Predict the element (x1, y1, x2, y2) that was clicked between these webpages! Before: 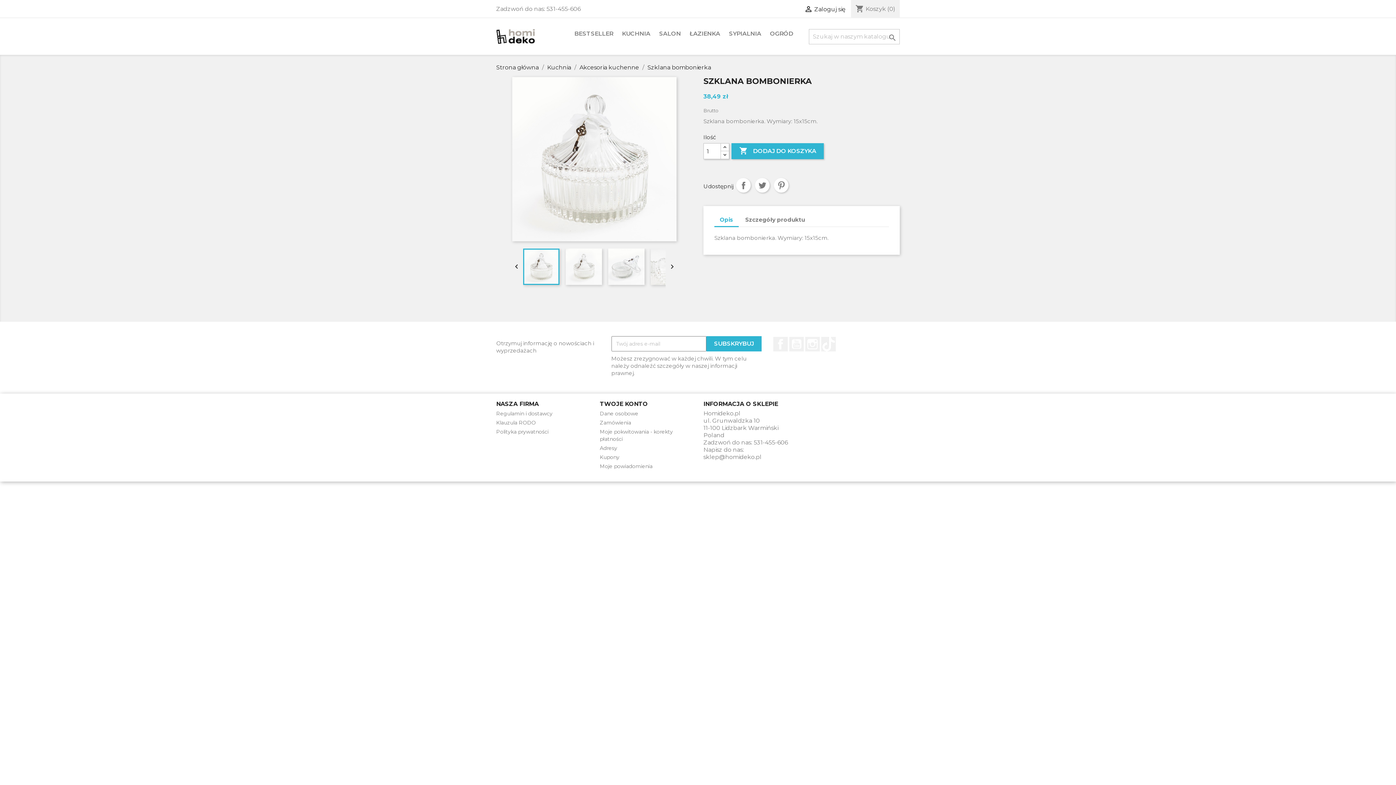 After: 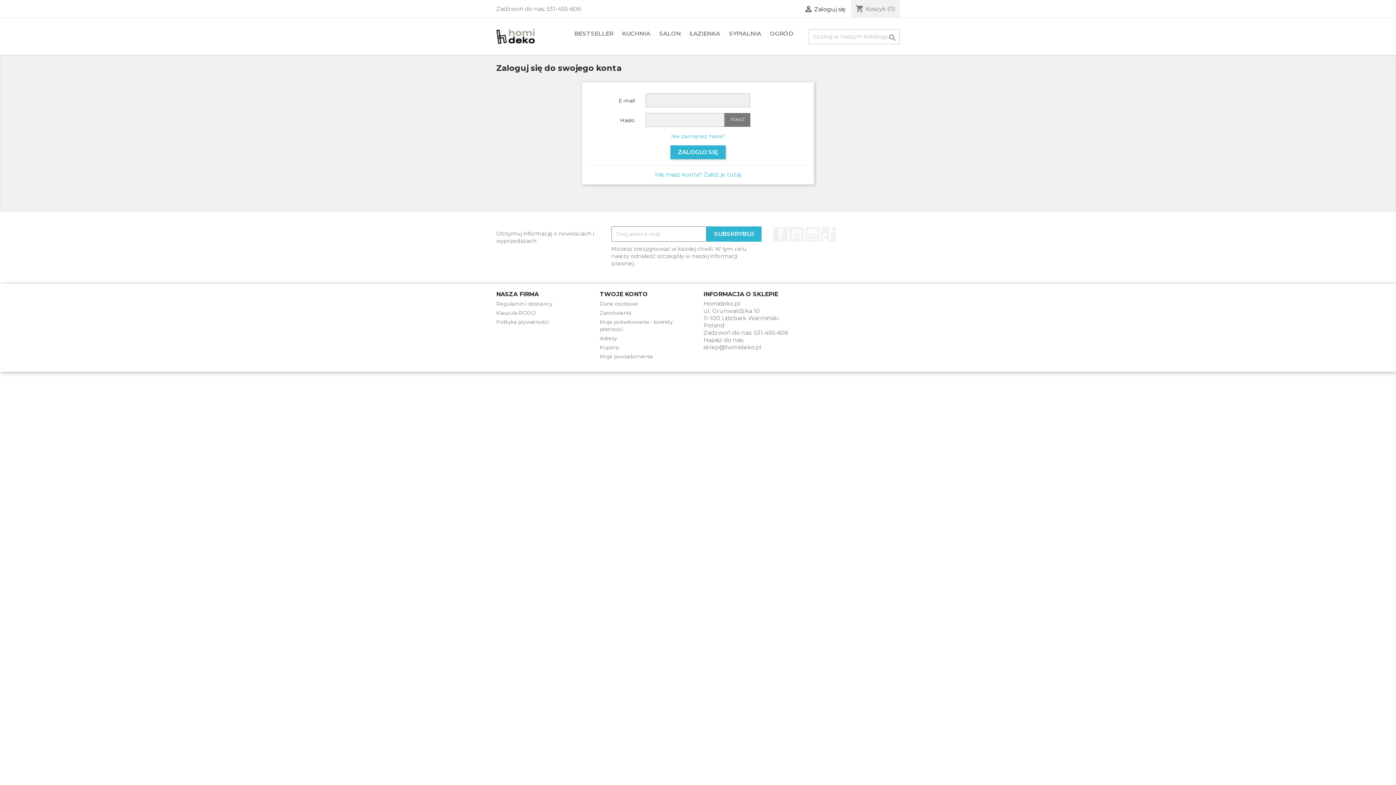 Action: bbox: (600, 400, 648, 407) label: TWOJE KONTO